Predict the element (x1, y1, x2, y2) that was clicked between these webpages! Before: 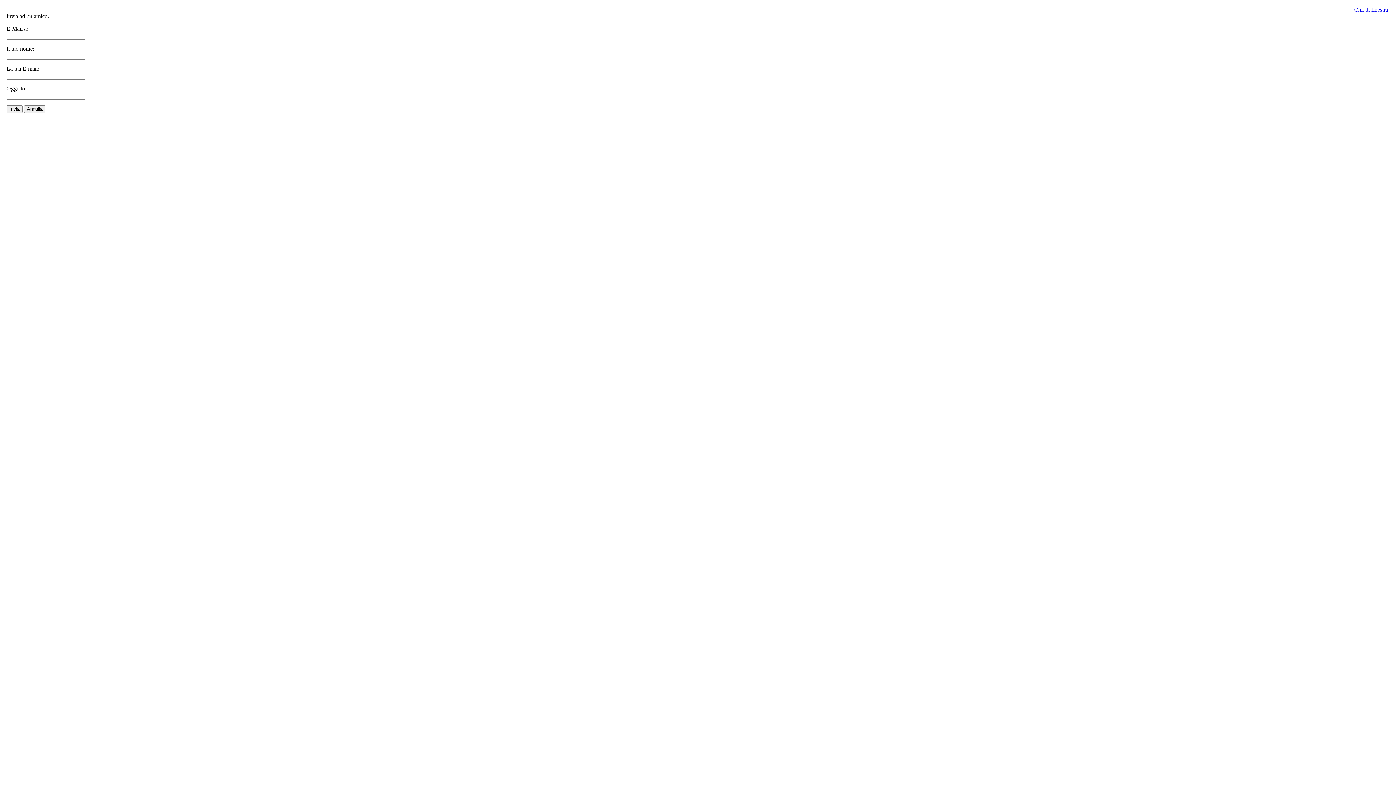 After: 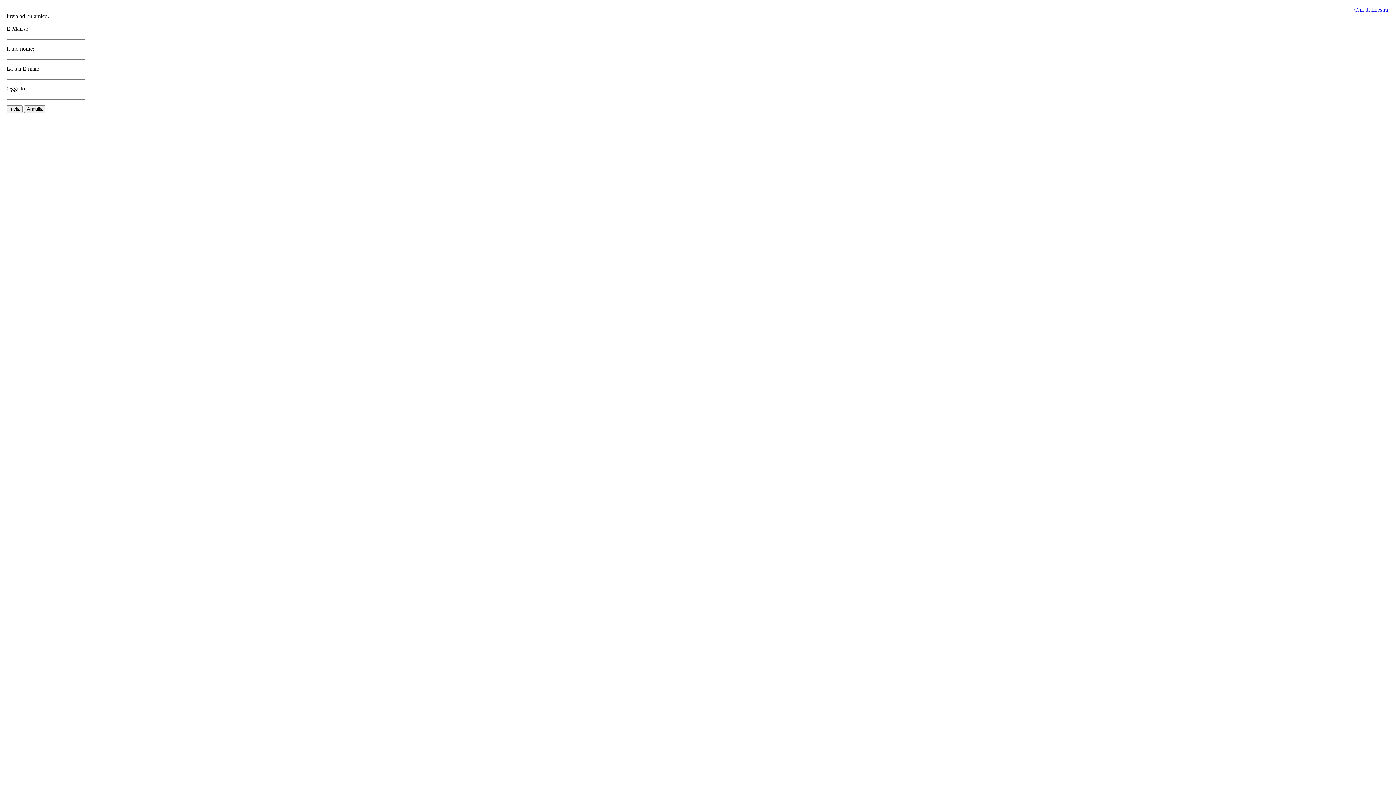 Action: label: Chiudi finestra  bbox: (1354, 6, 1389, 12)